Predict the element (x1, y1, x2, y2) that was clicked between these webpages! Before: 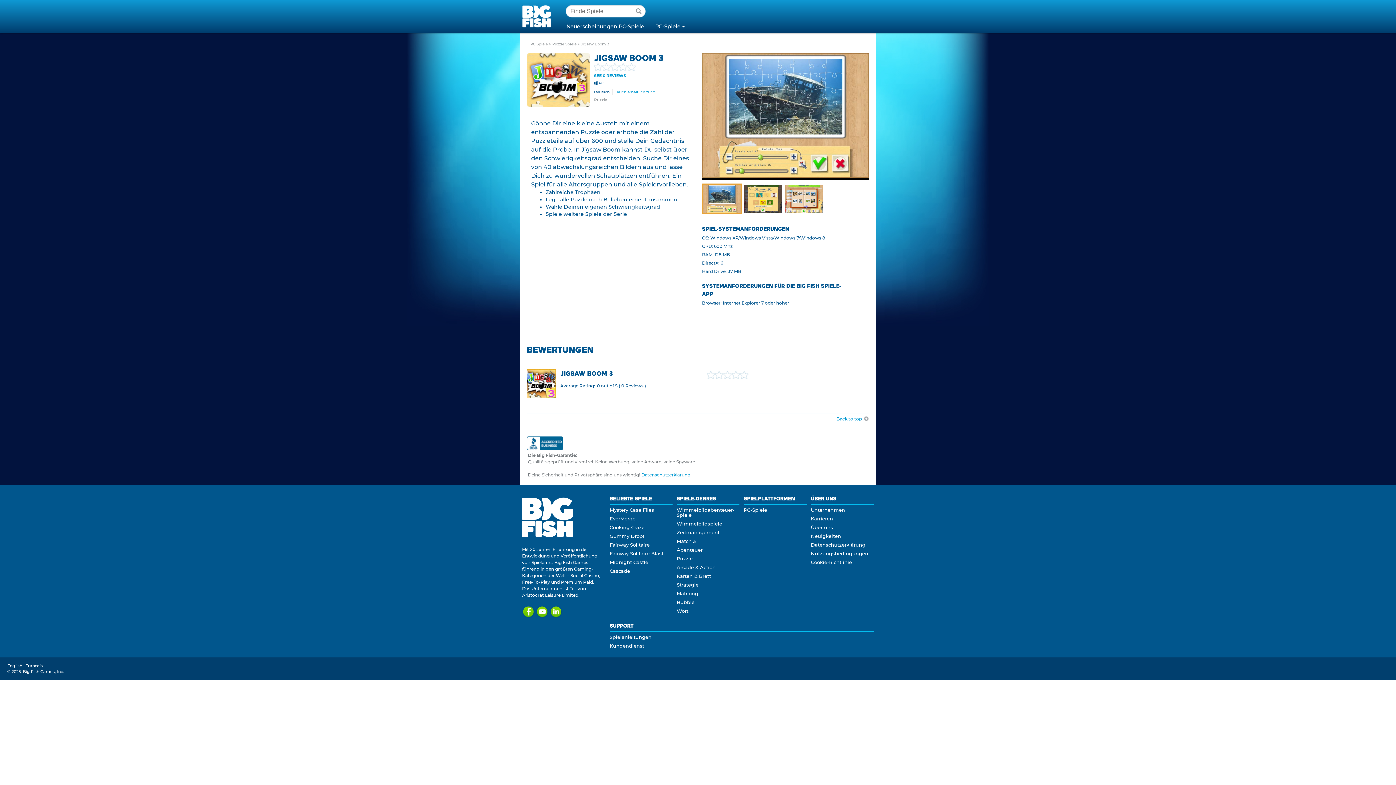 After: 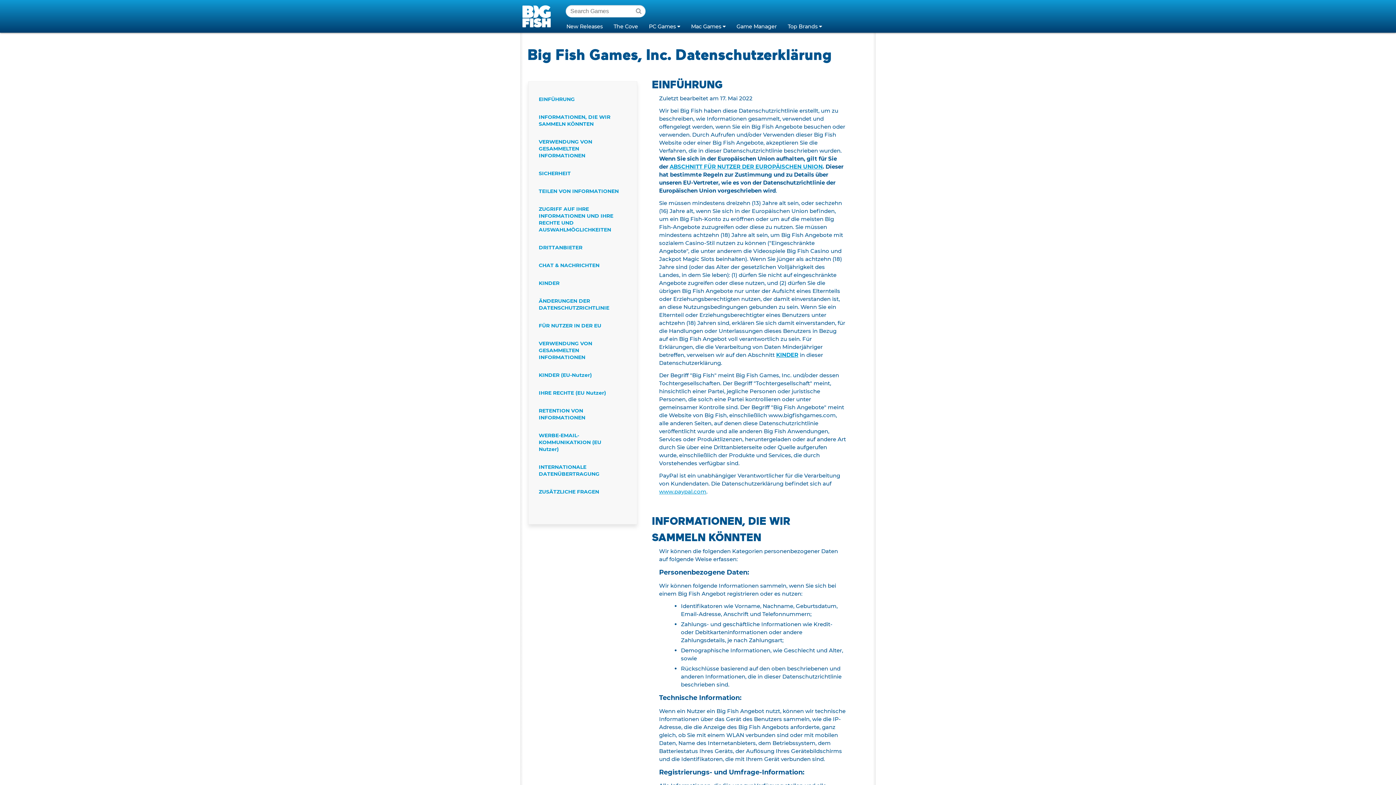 Action: label: Datenschutzerklärung bbox: (811, 542, 865, 548)